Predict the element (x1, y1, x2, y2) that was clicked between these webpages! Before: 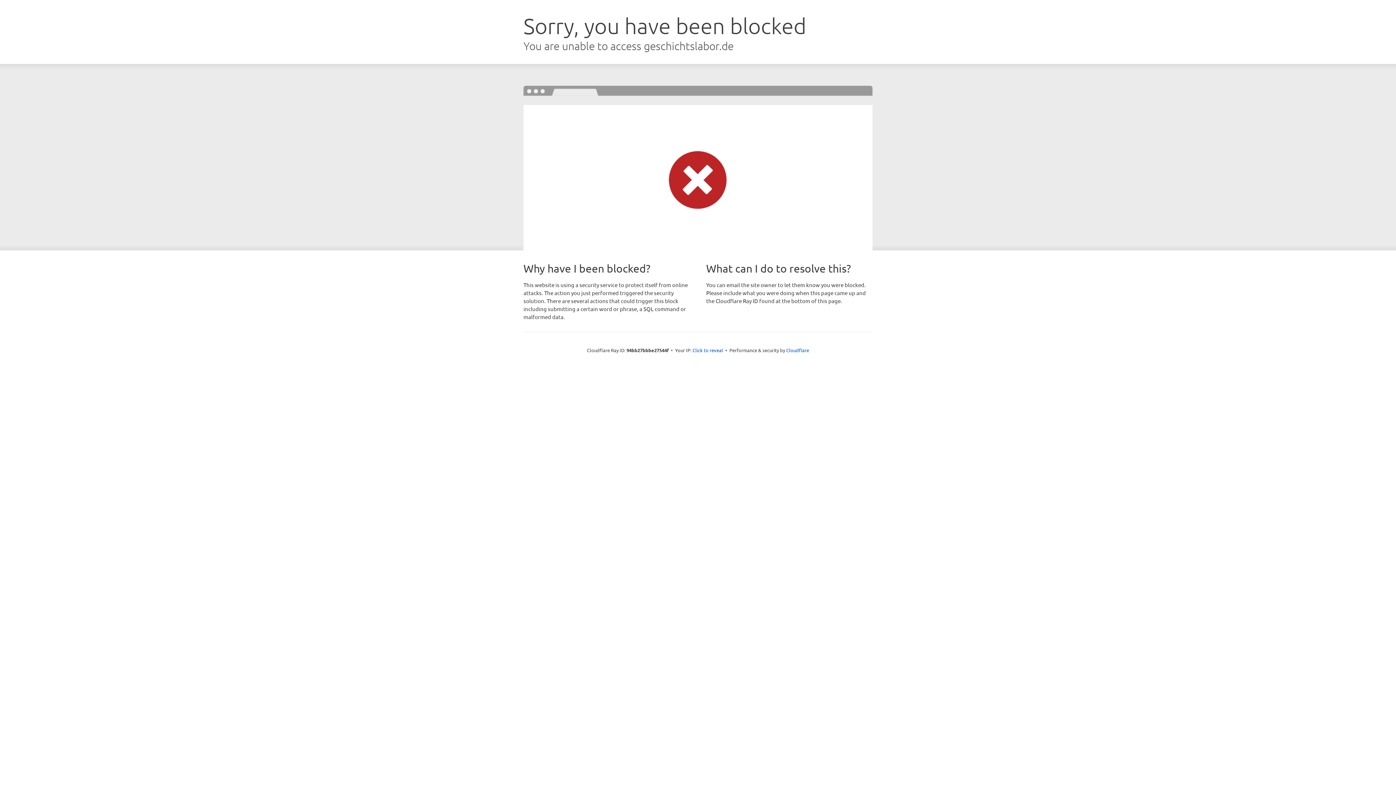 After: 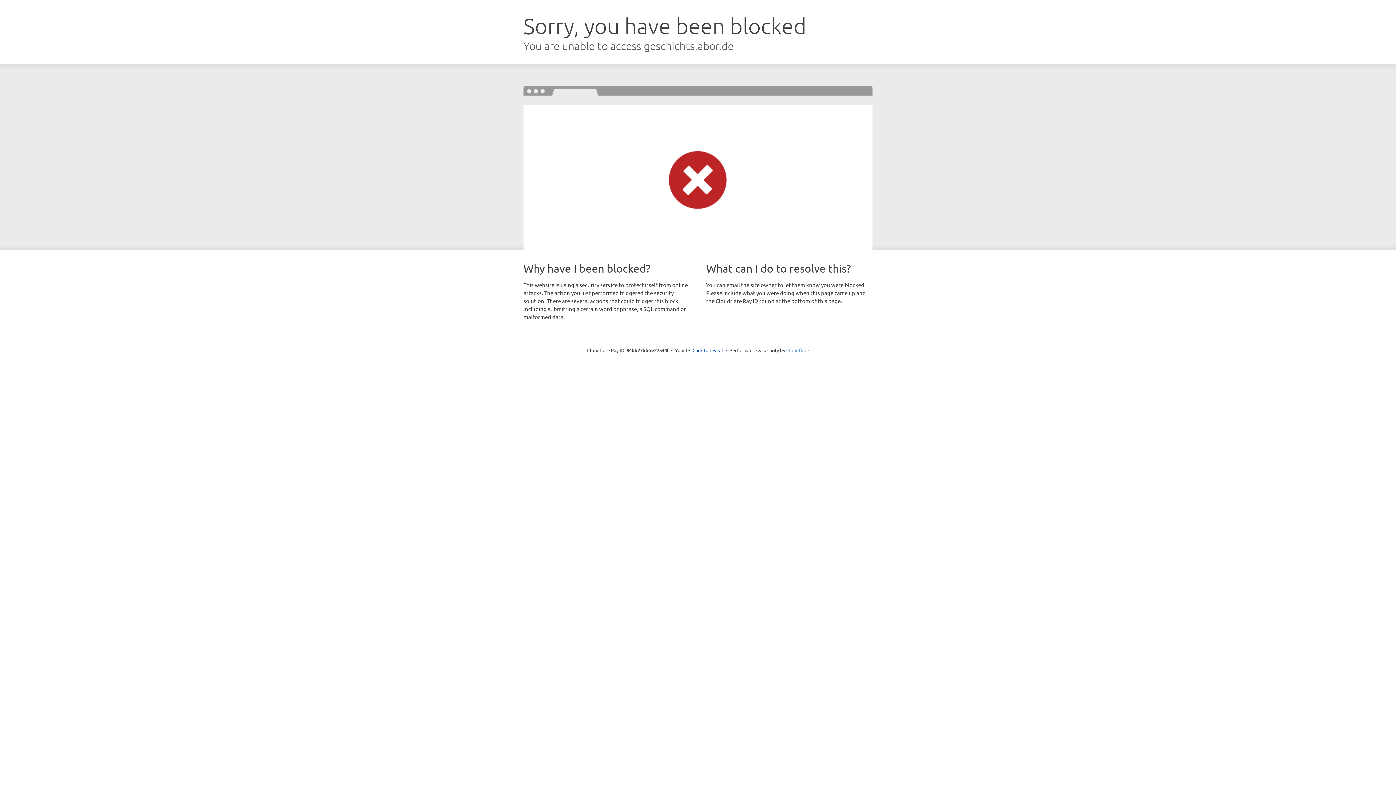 Action: bbox: (786, 347, 809, 353) label: Cloudflare